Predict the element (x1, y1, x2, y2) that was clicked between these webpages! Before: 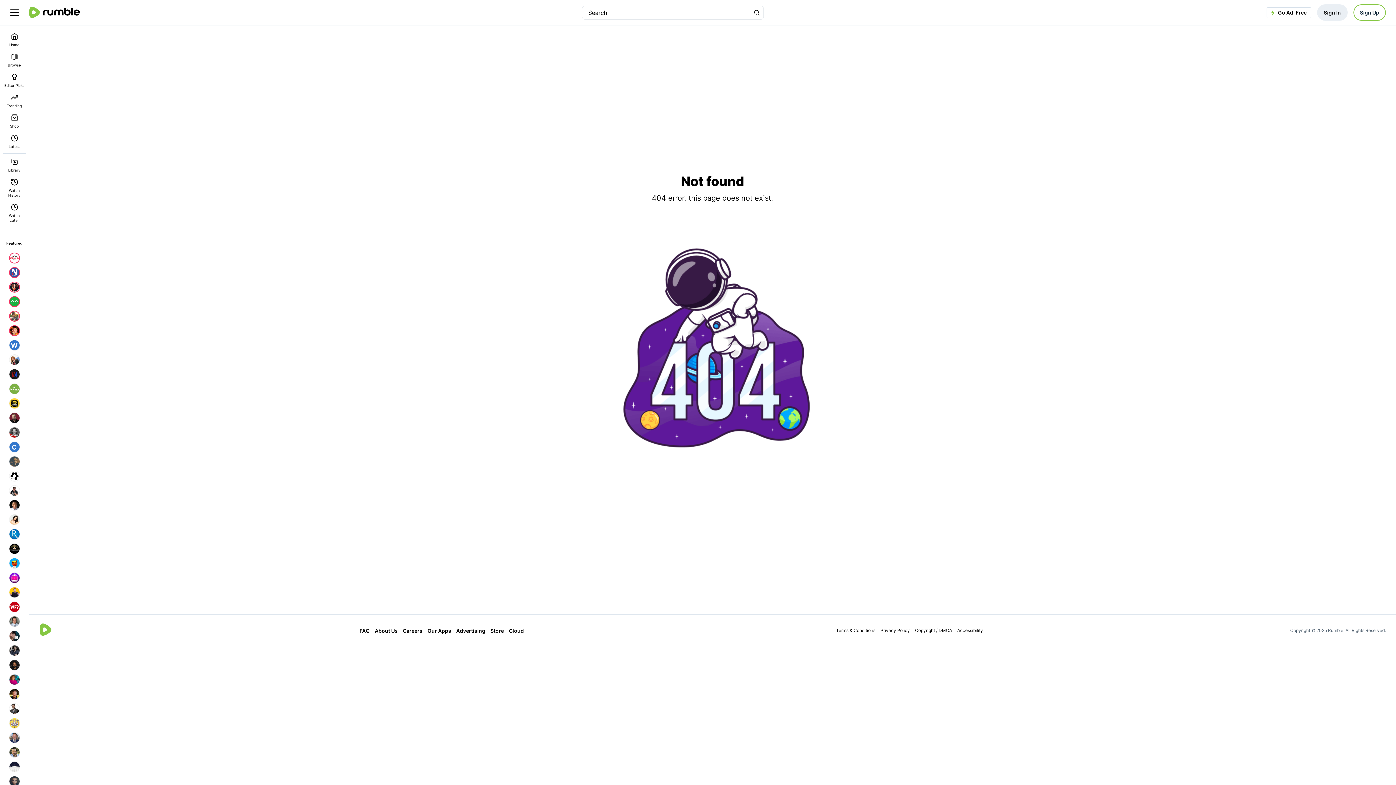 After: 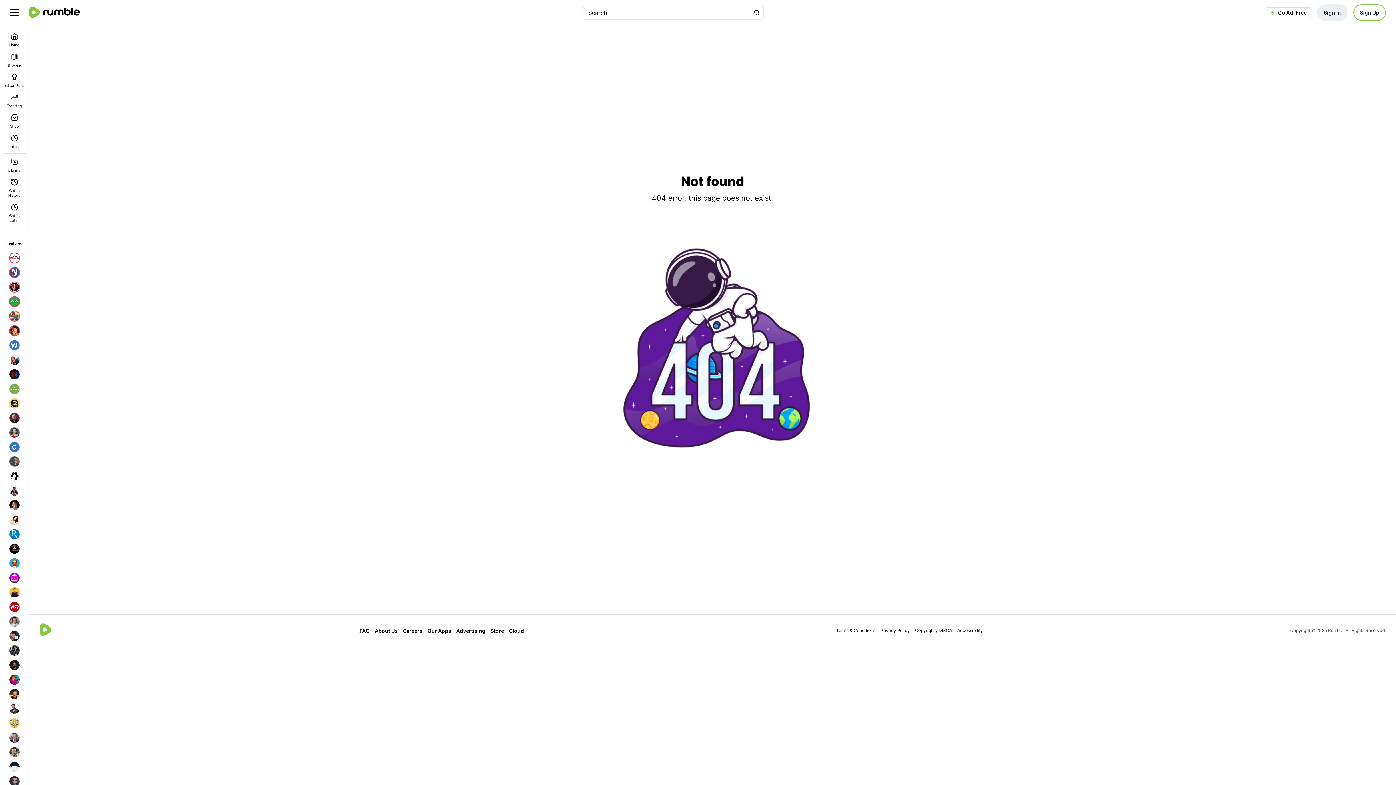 Action: bbox: (374, 627, 397, 634) label: About Us